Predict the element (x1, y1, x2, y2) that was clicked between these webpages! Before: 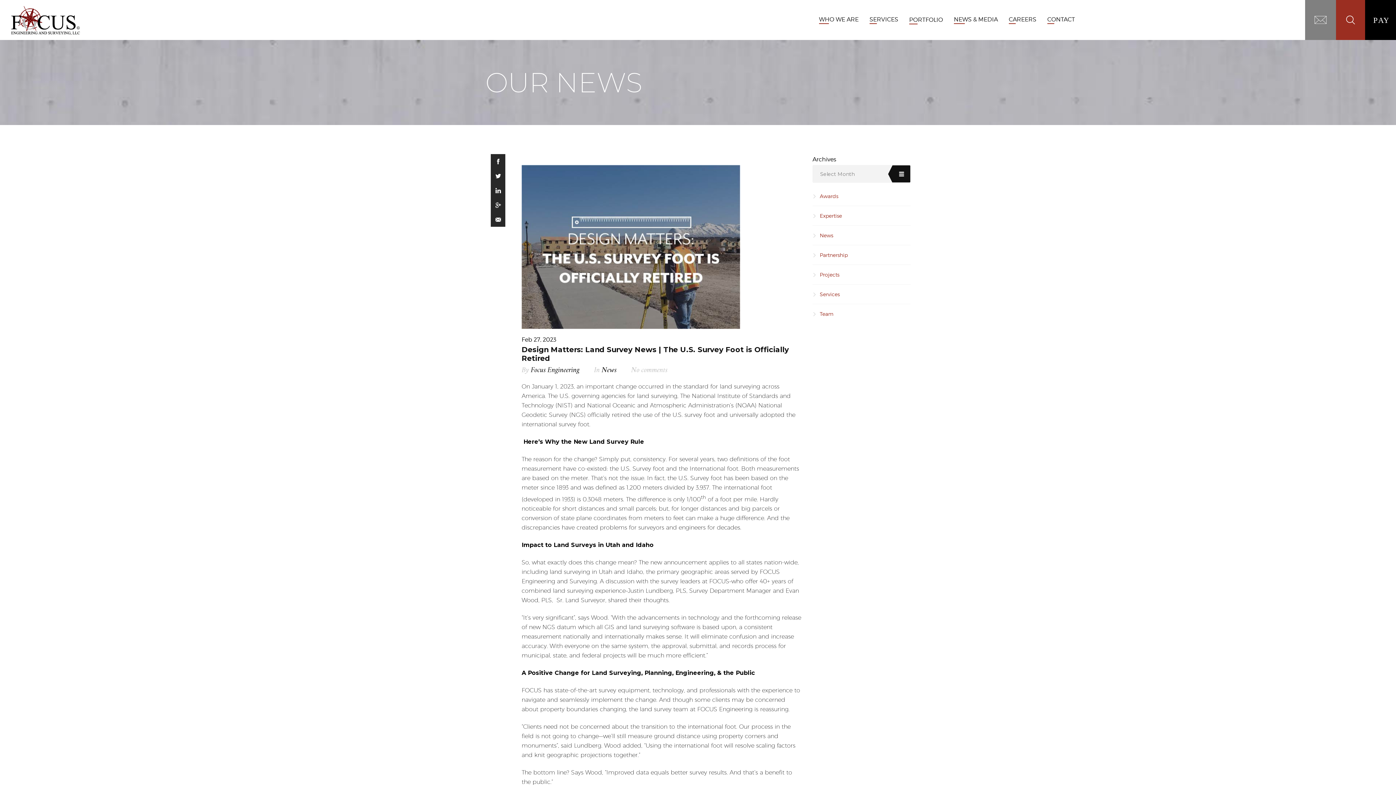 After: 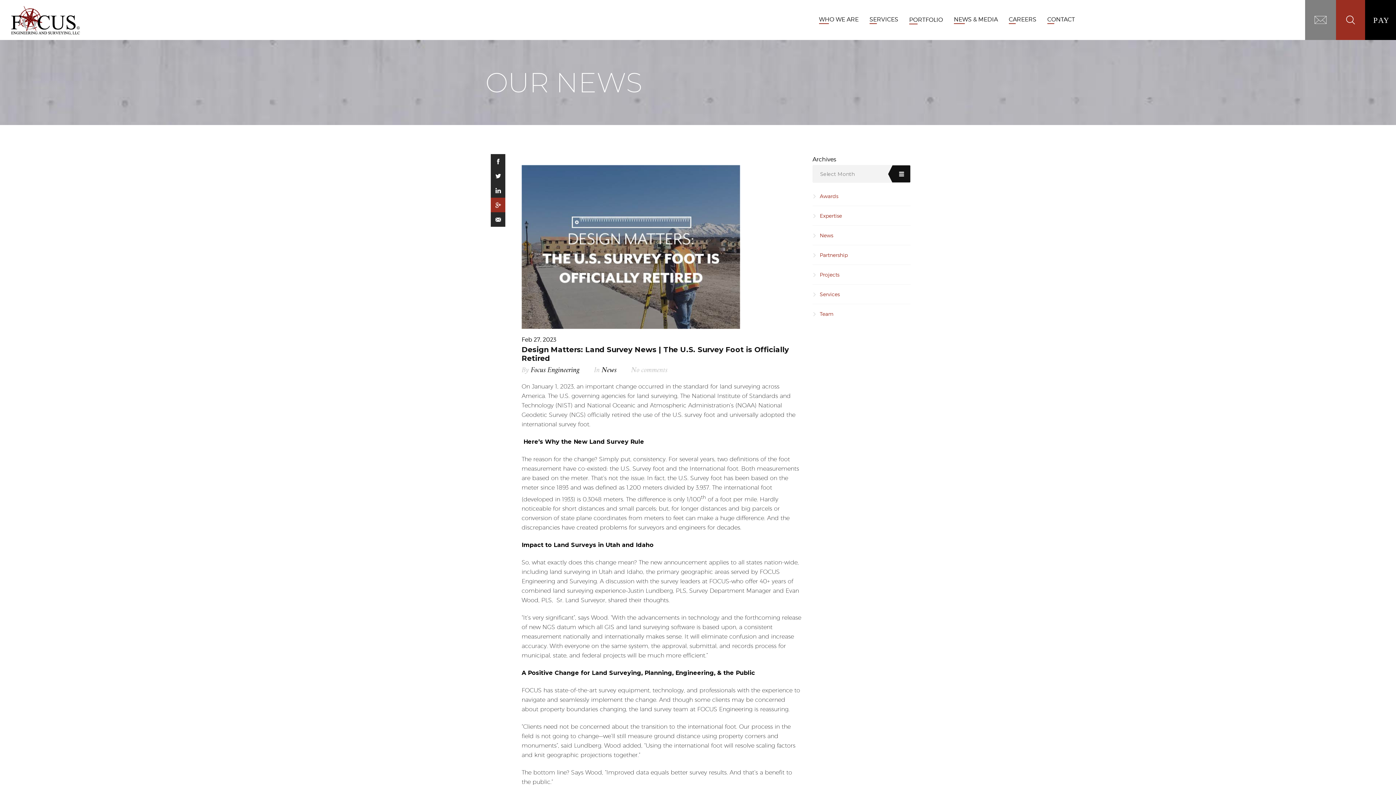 Action: bbox: (490, 197, 505, 212)